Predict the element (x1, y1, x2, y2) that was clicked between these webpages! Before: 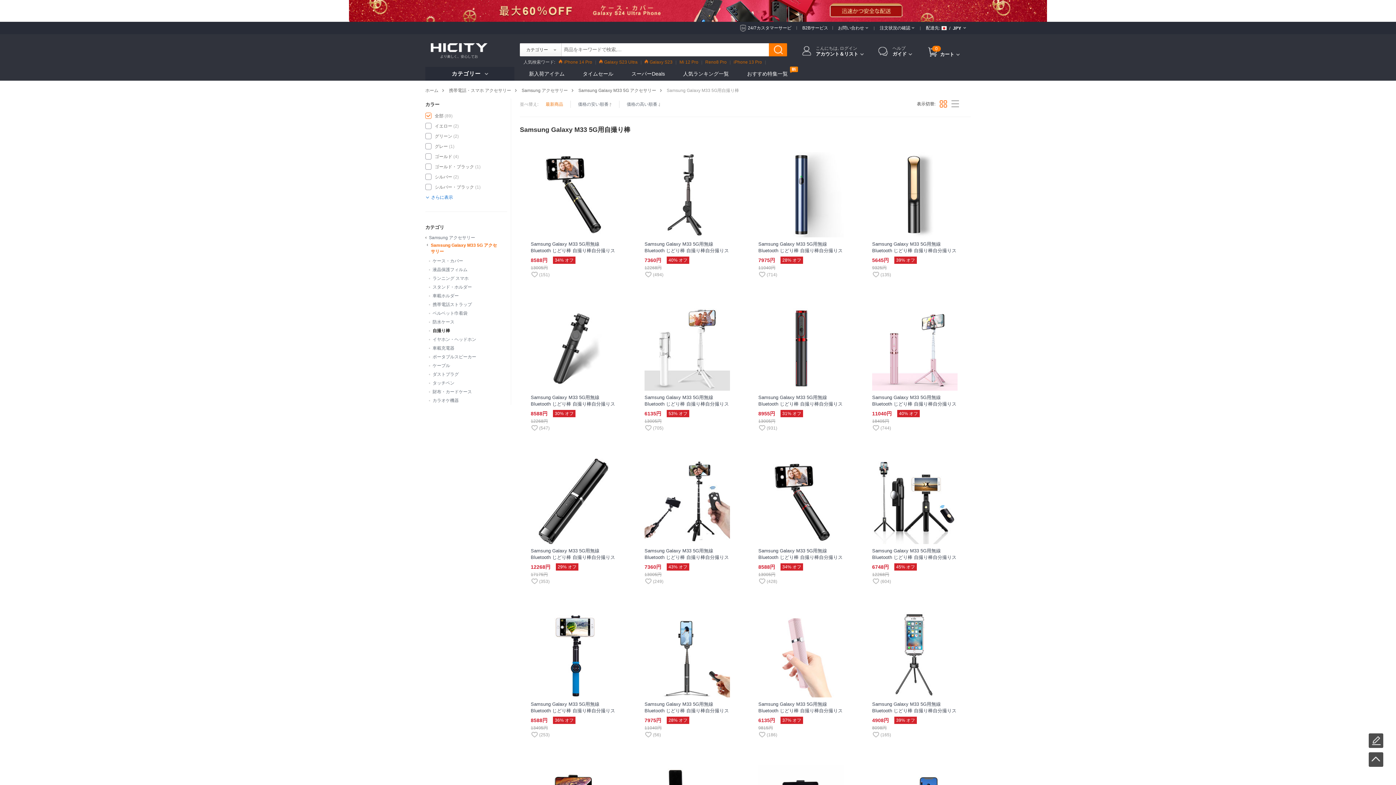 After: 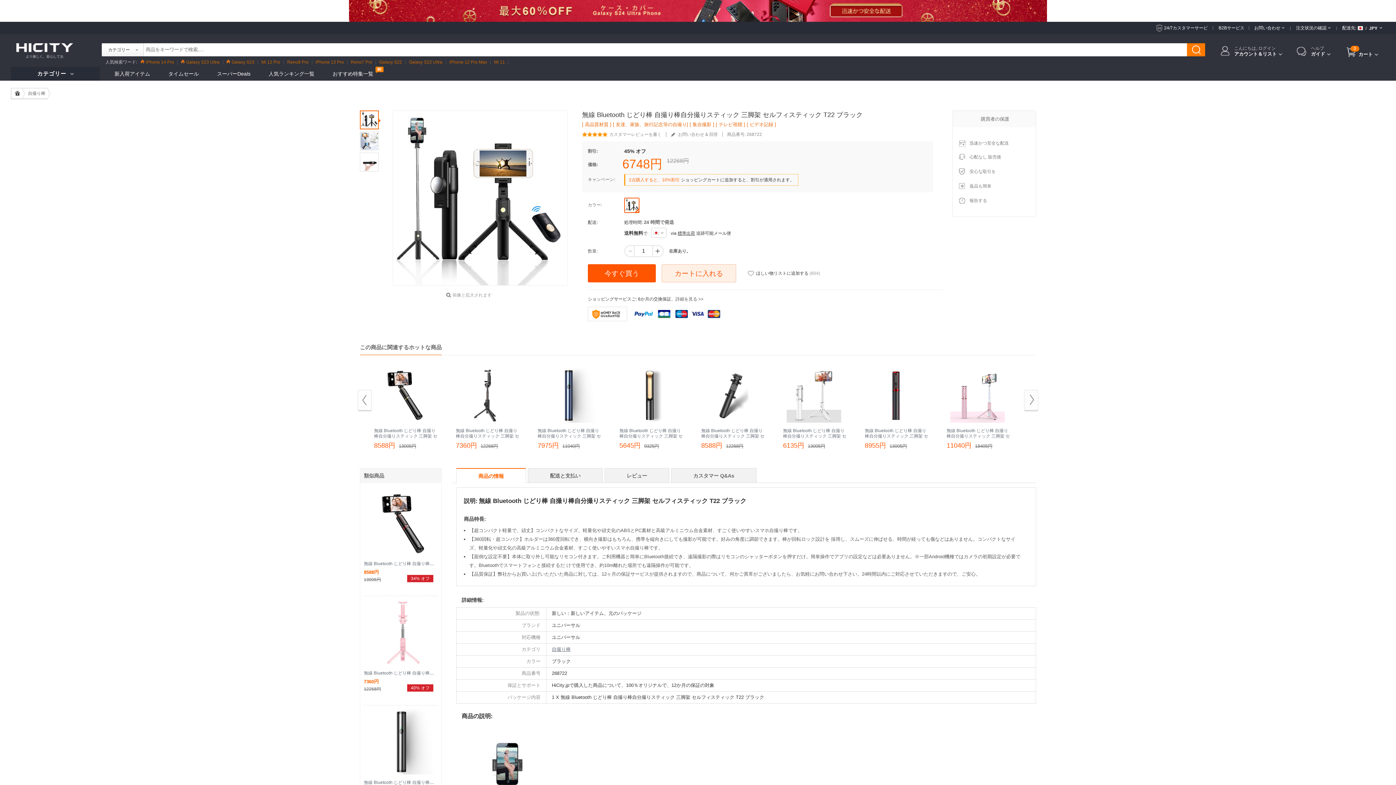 Action: bbox: (872, 498, 957, 503)